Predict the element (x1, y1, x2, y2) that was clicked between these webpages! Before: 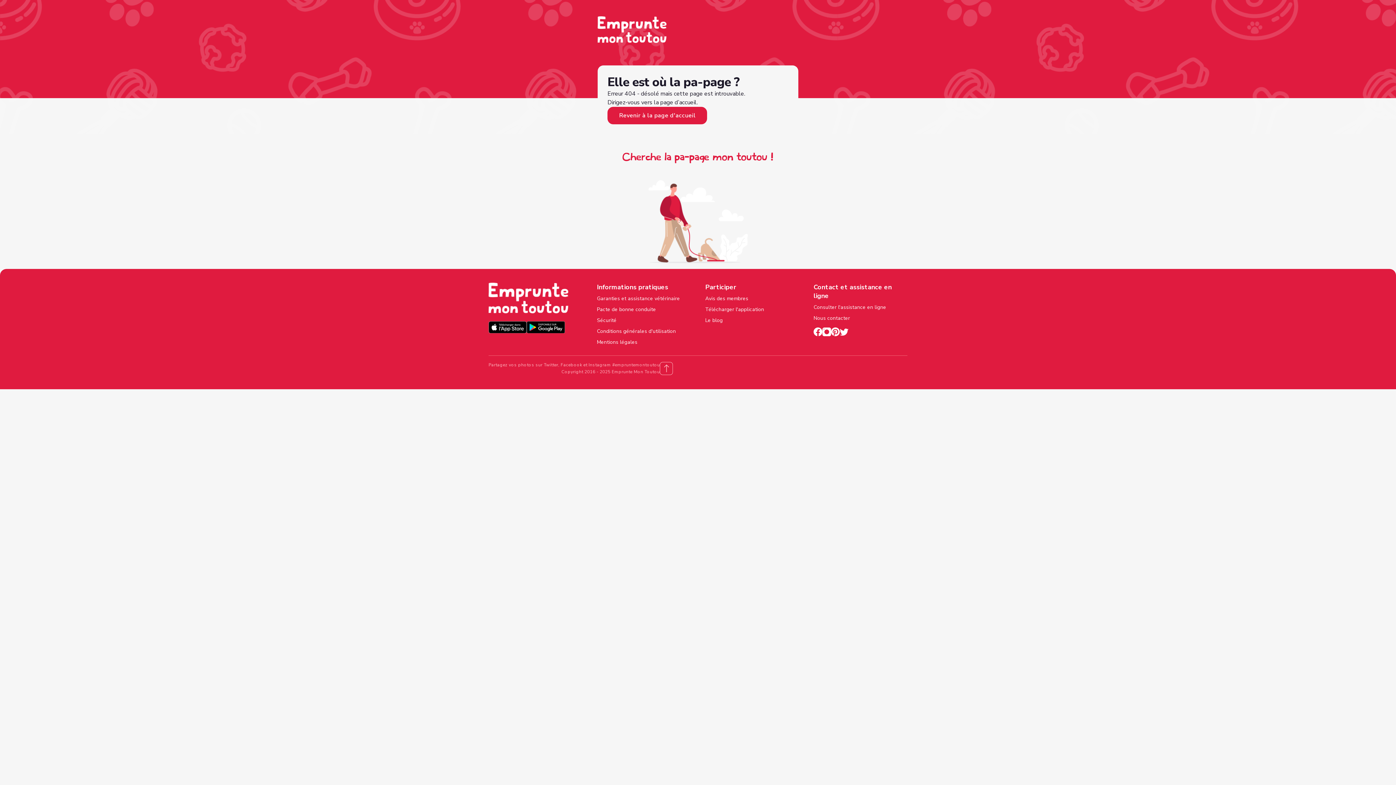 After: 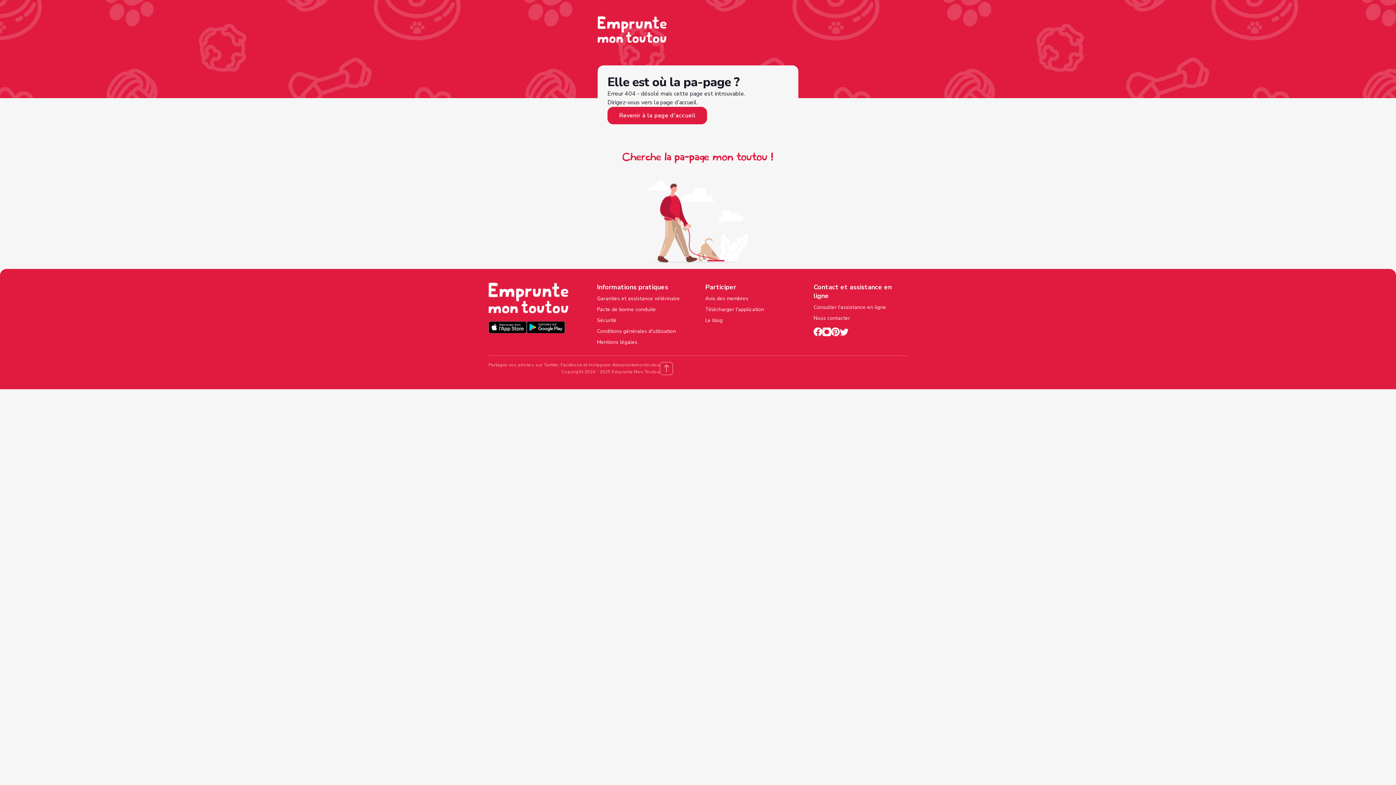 Action: bbox: (597, 338, 690, 346) label: Mentions légales